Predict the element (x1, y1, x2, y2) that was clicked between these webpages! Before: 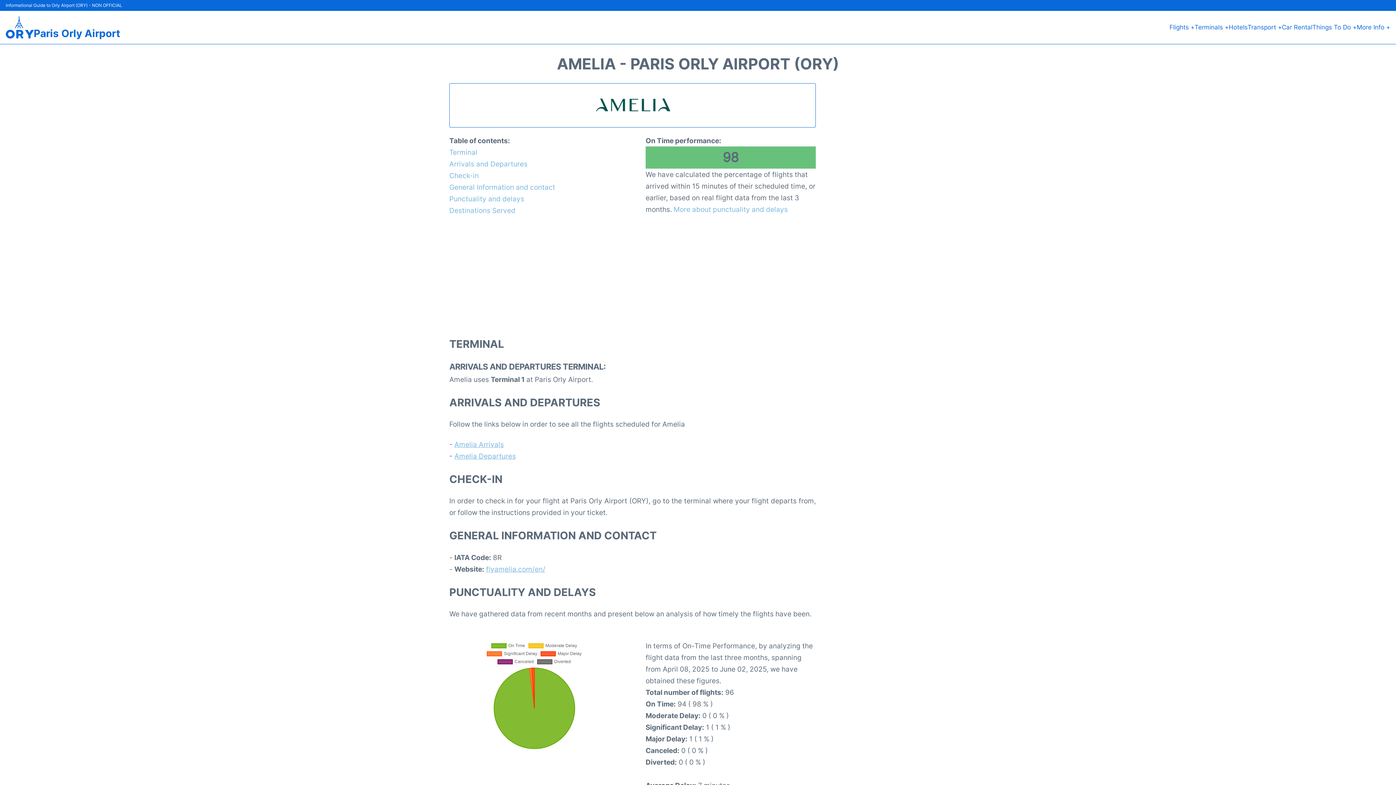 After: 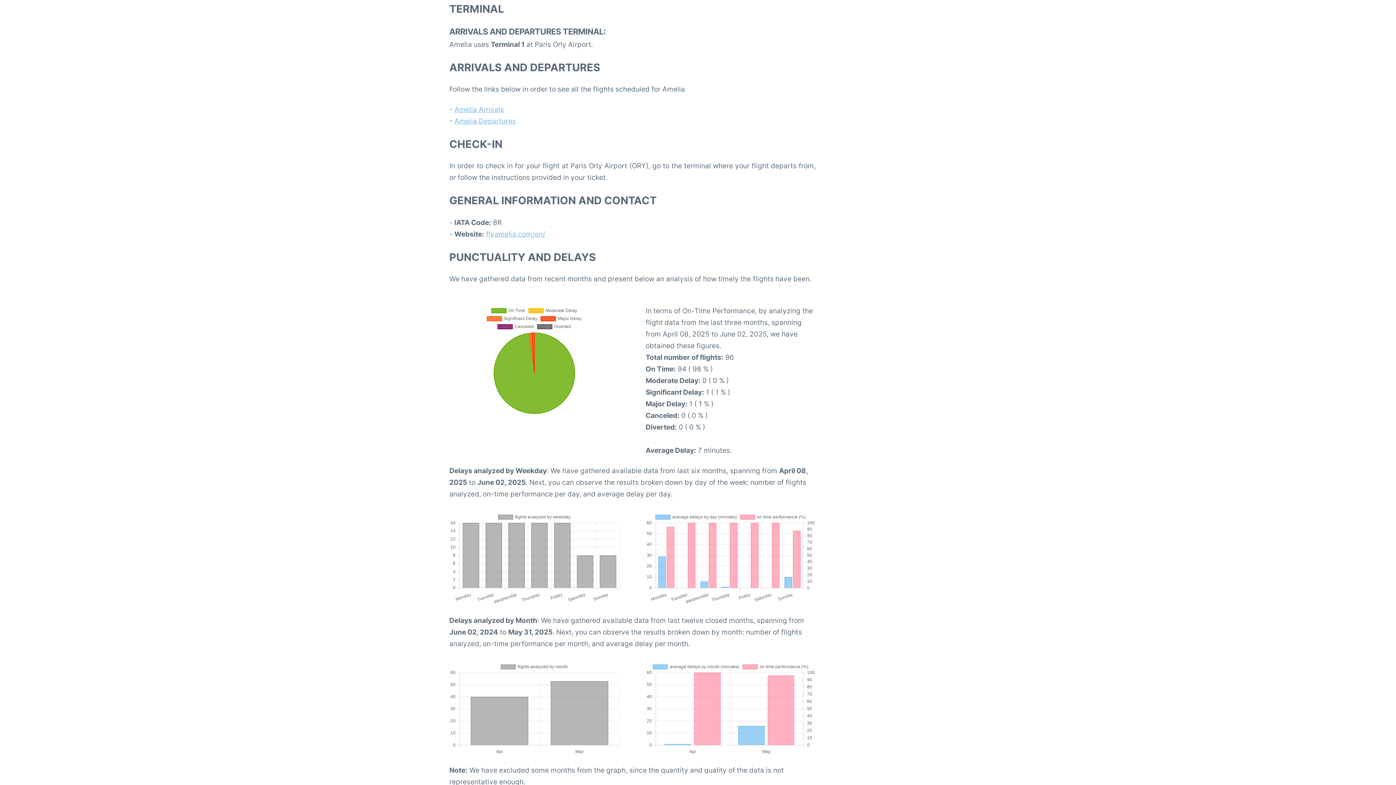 Action: label: Terminal bbox: (449, 146, 619, 158)